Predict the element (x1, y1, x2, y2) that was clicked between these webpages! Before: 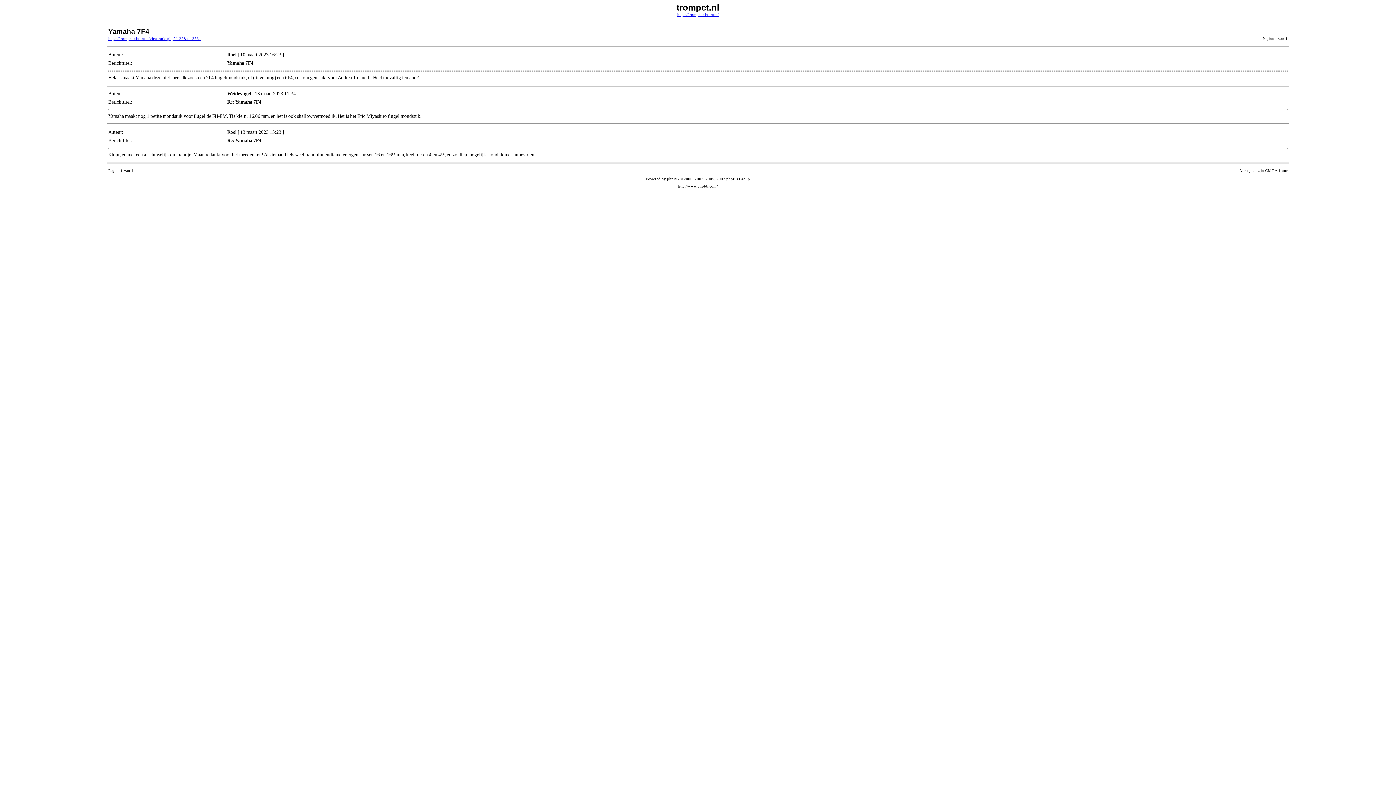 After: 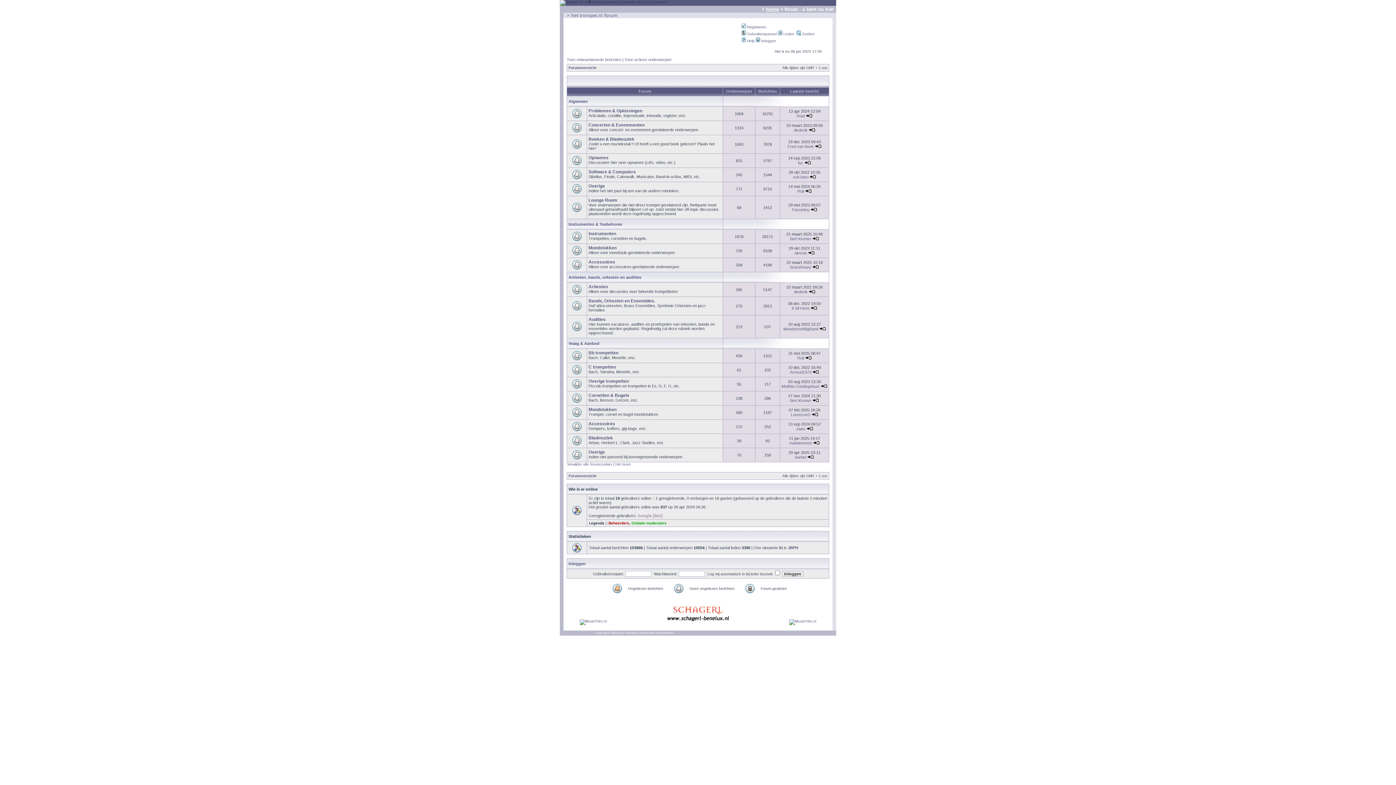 Action: label: https://trompet.nl/forum/ bbox: (677, 12, 718, 16)